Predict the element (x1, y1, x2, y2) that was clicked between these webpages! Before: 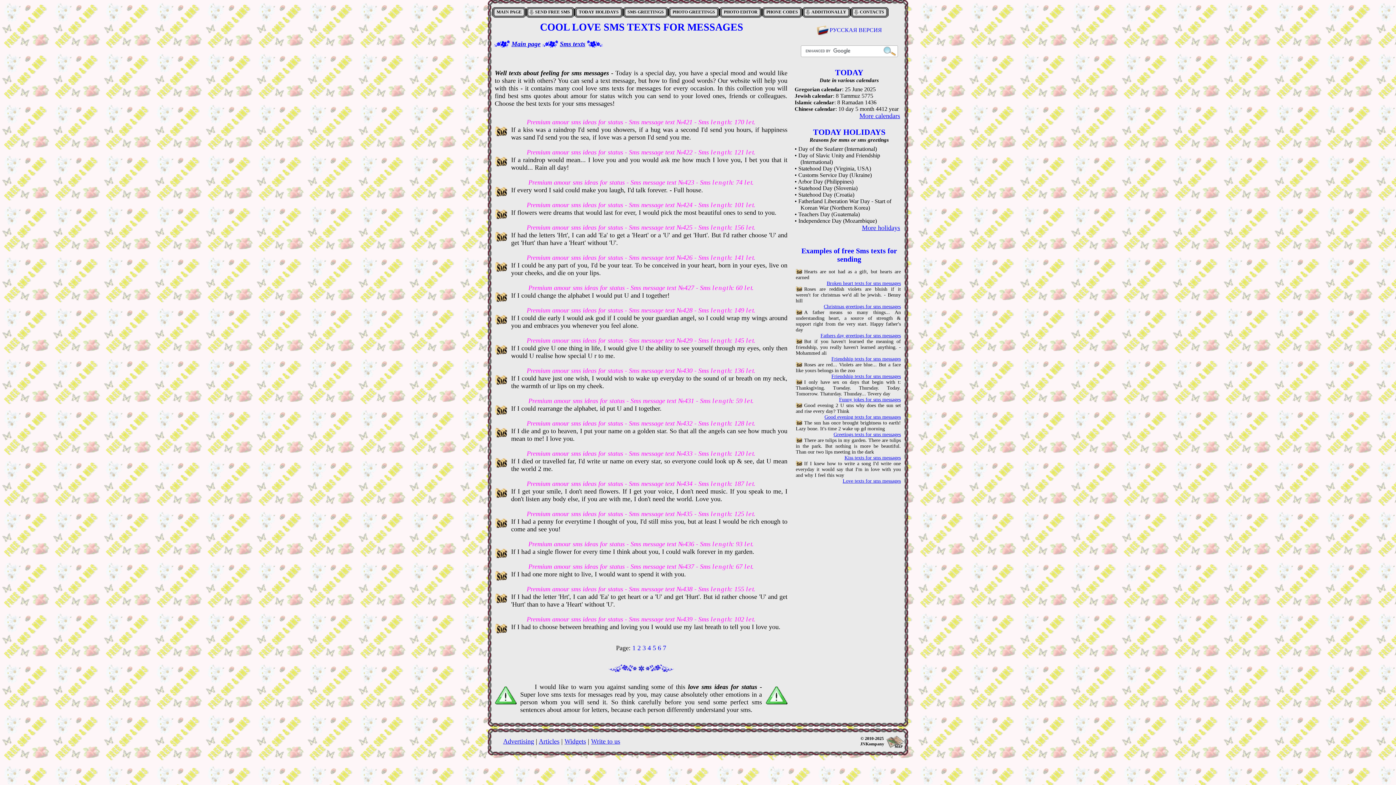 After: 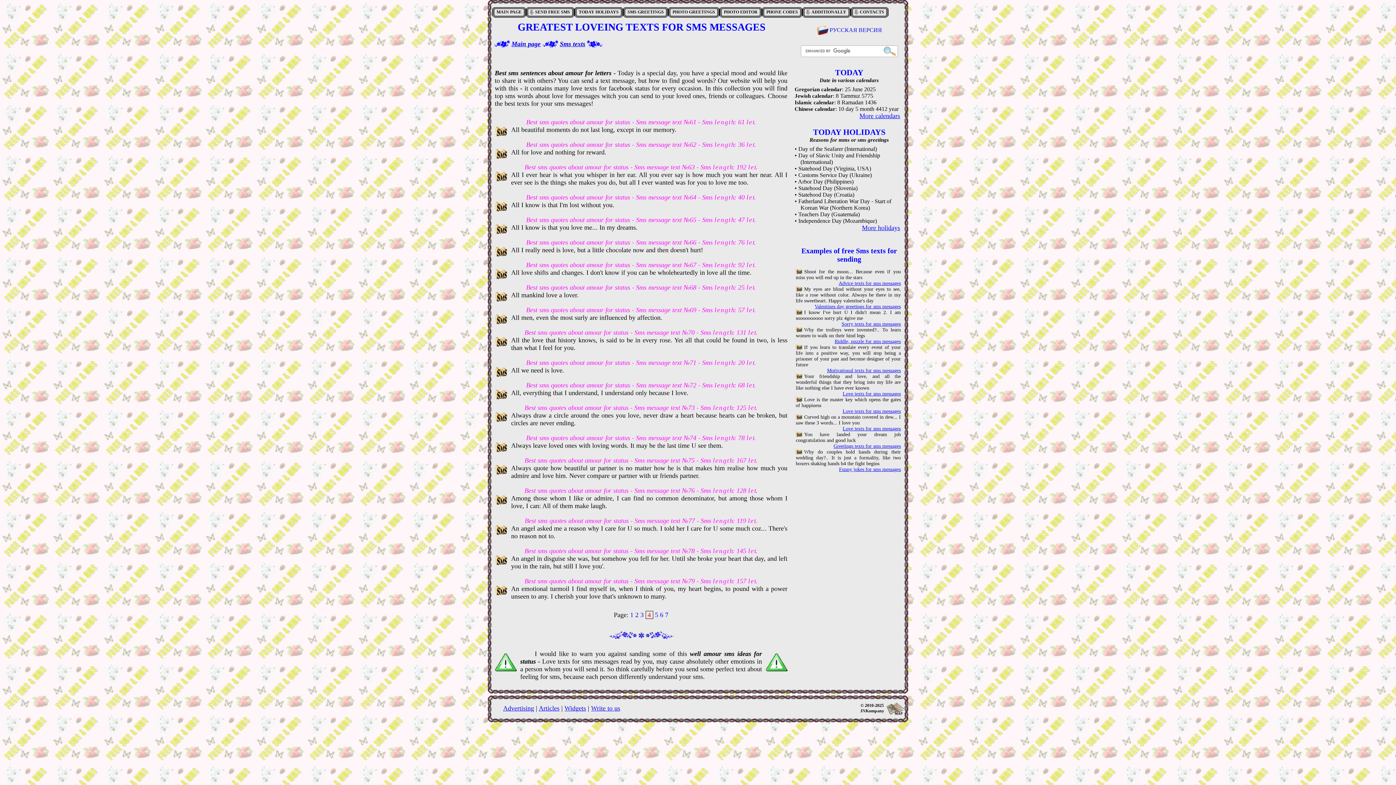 Action: label: 4 bbox: (647, 644, 651, 652)